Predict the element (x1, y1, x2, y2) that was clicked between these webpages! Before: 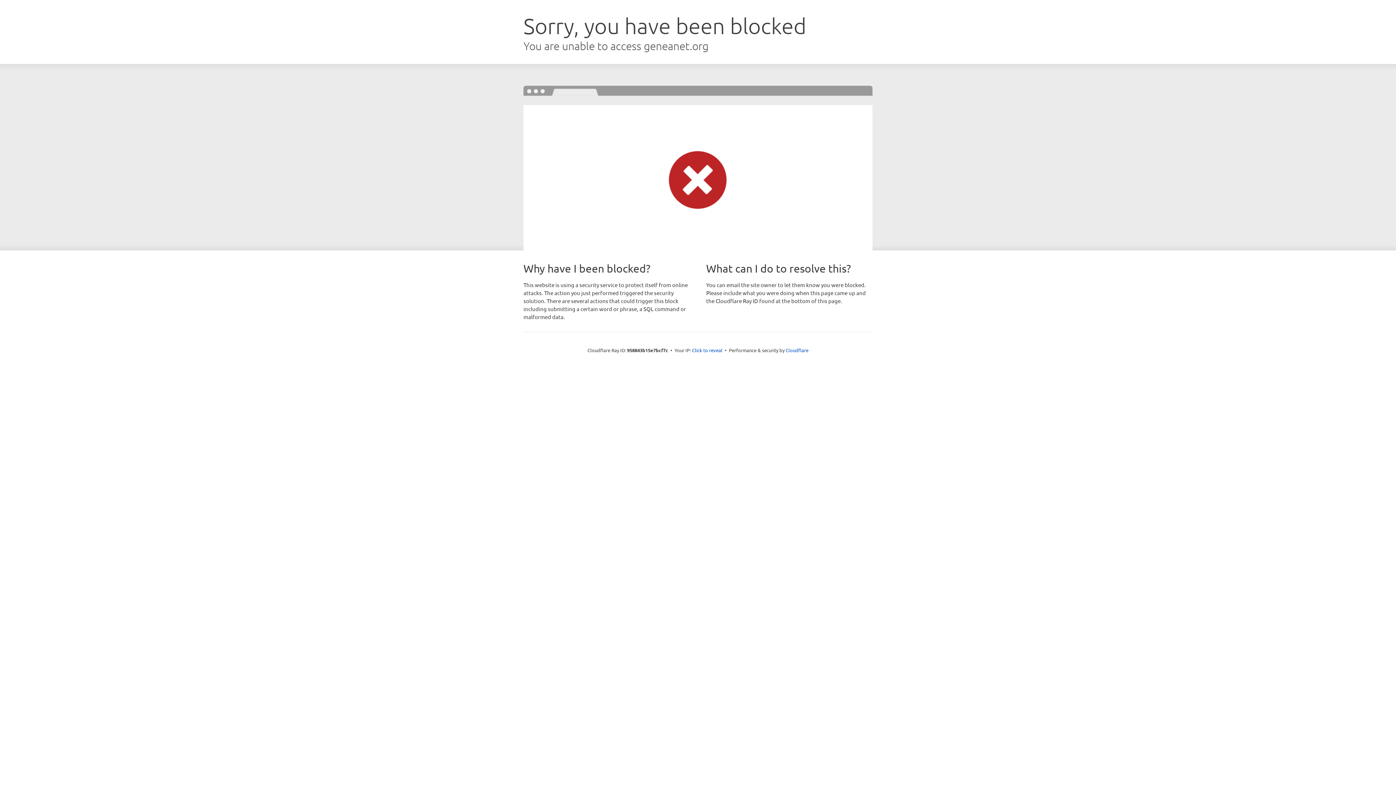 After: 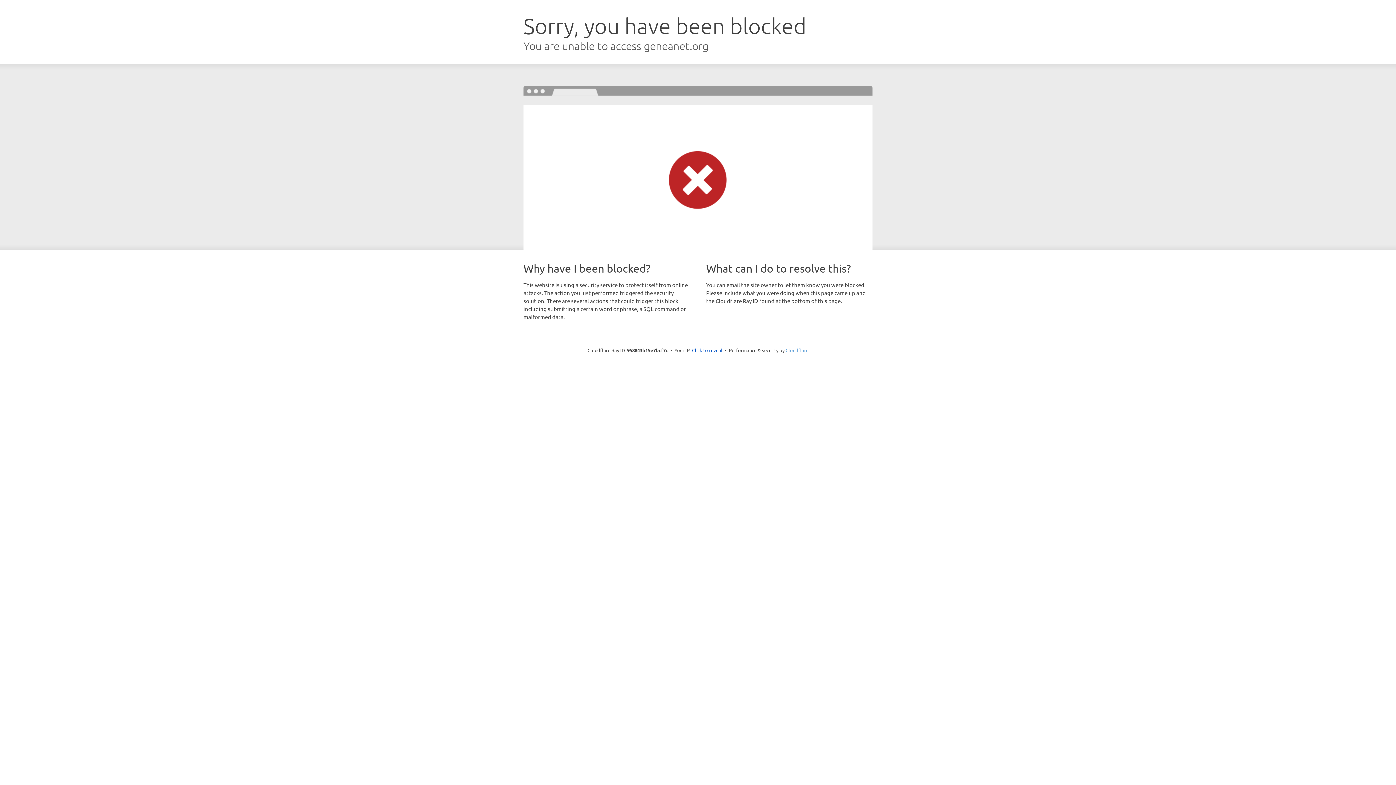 Action: label: Cloudflare bbox: (785, 347, 808, 353)